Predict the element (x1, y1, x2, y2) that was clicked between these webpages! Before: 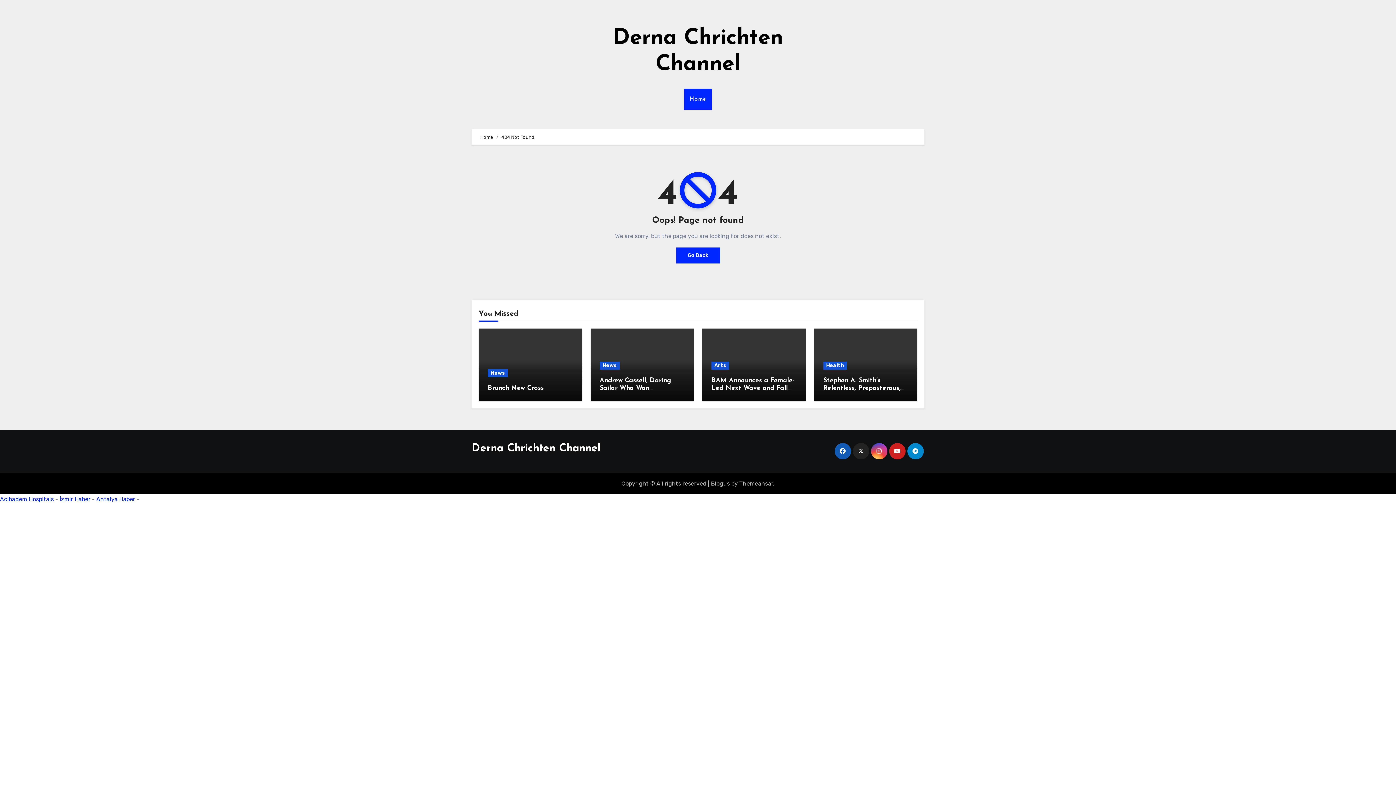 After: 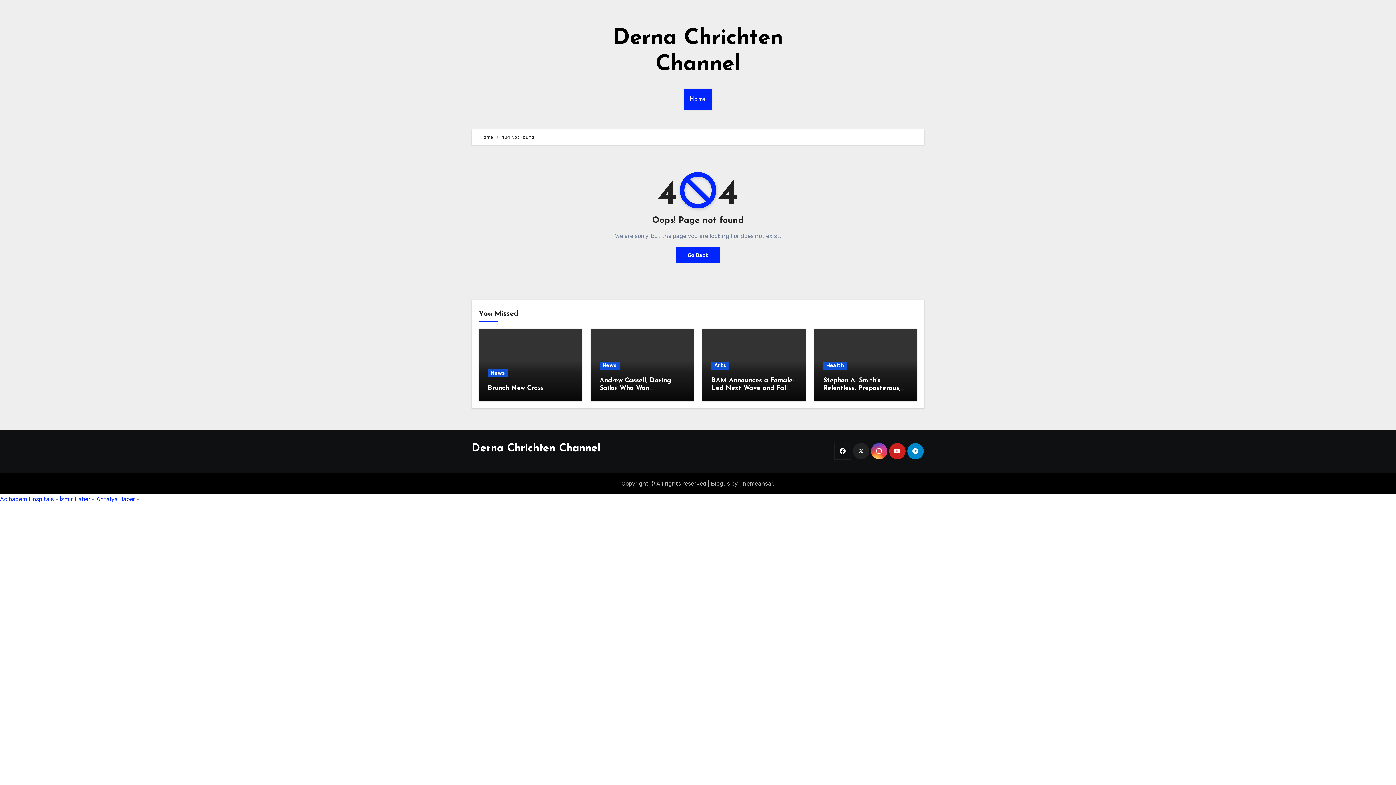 Action: bbox: (834, 443, 851, 459)